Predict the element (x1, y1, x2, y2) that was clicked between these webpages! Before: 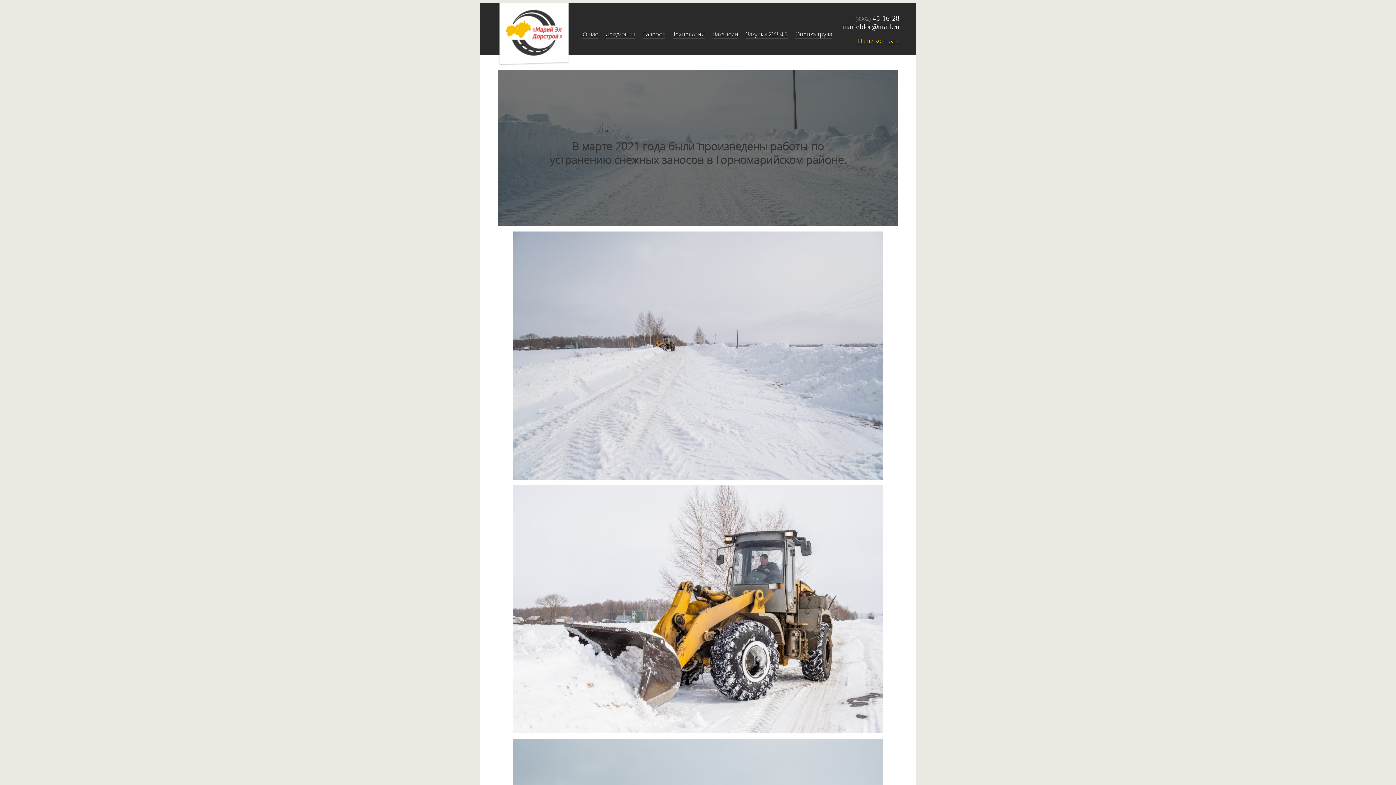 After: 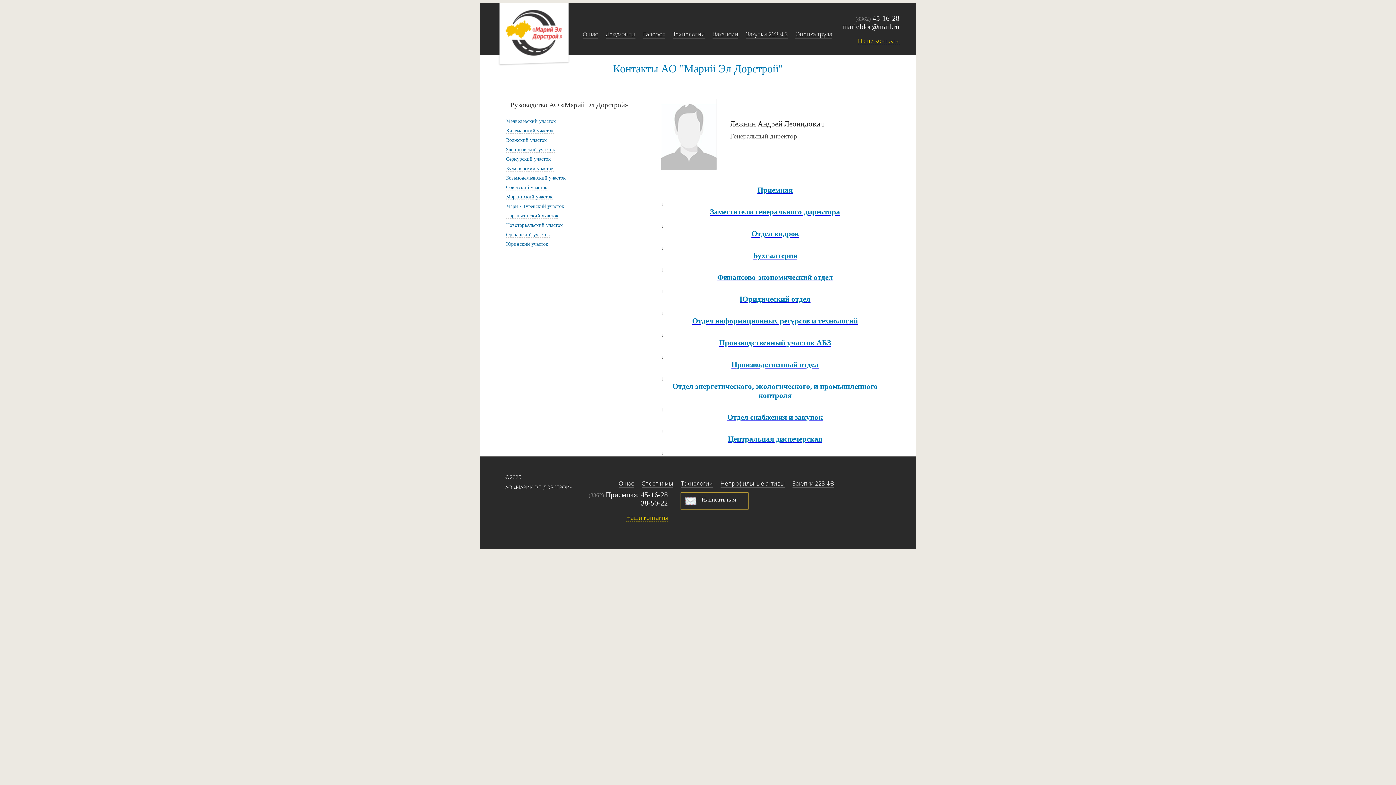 Action: bbox: (858, 36, 900, 45) label: Наши контакты